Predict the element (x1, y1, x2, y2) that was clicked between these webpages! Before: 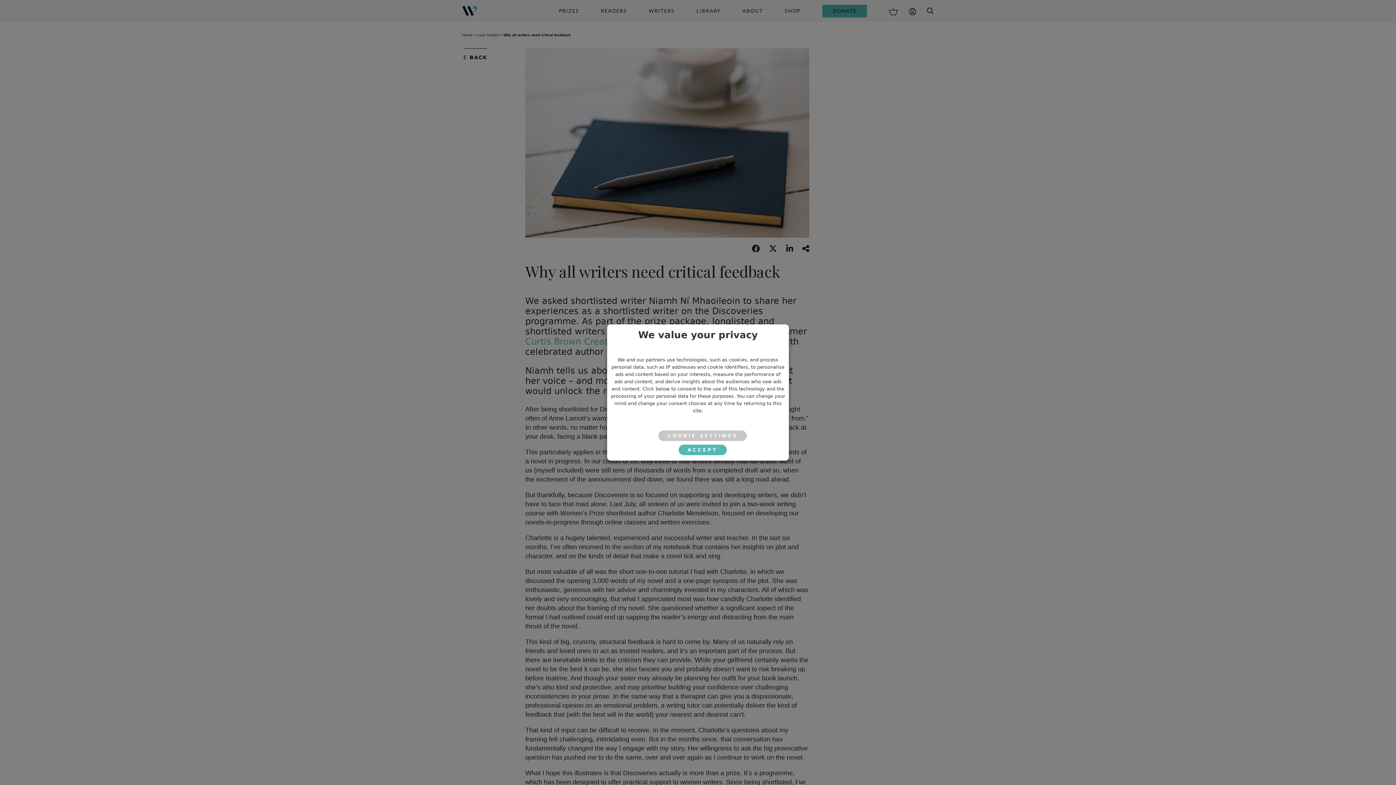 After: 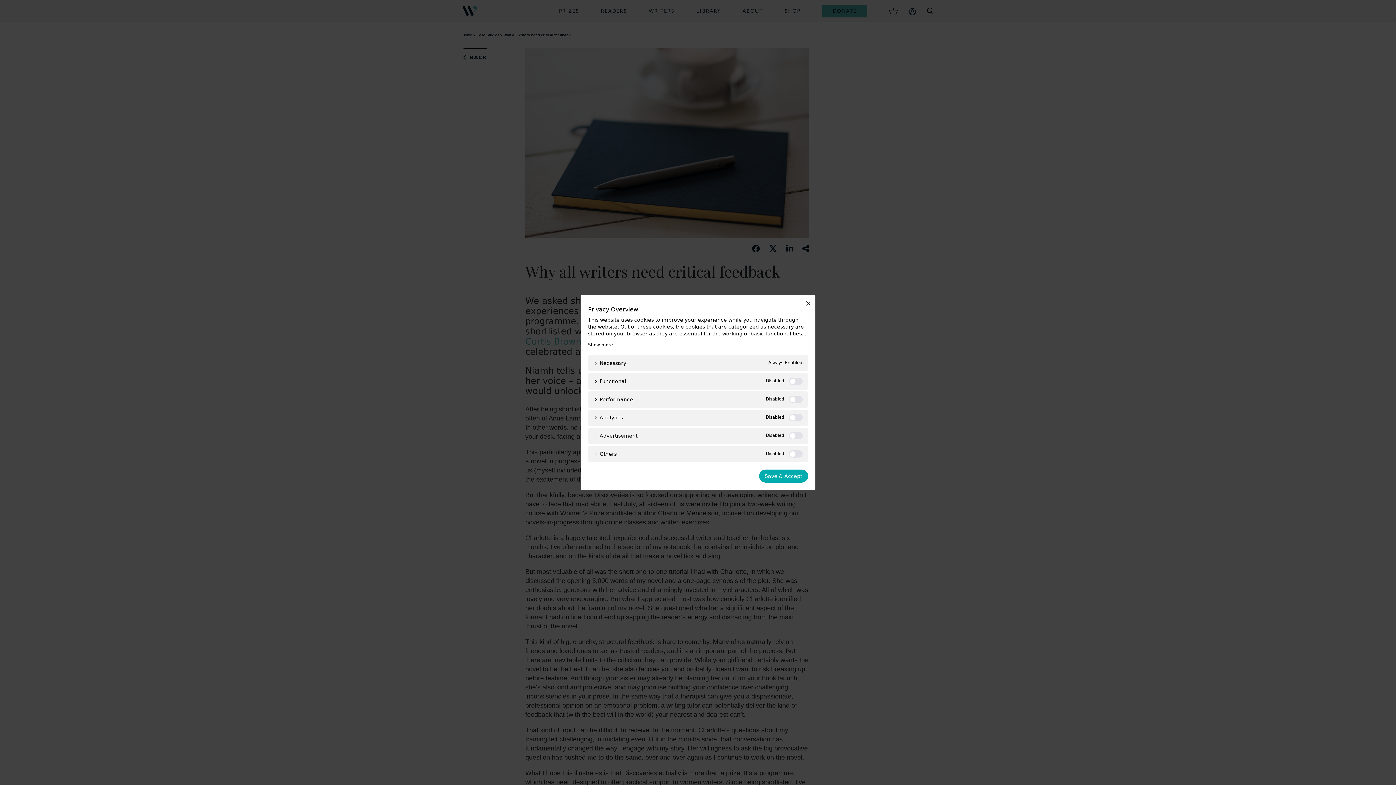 Action: label: COOKIE SETTINGS bbox: (658, 430, 746, 441)